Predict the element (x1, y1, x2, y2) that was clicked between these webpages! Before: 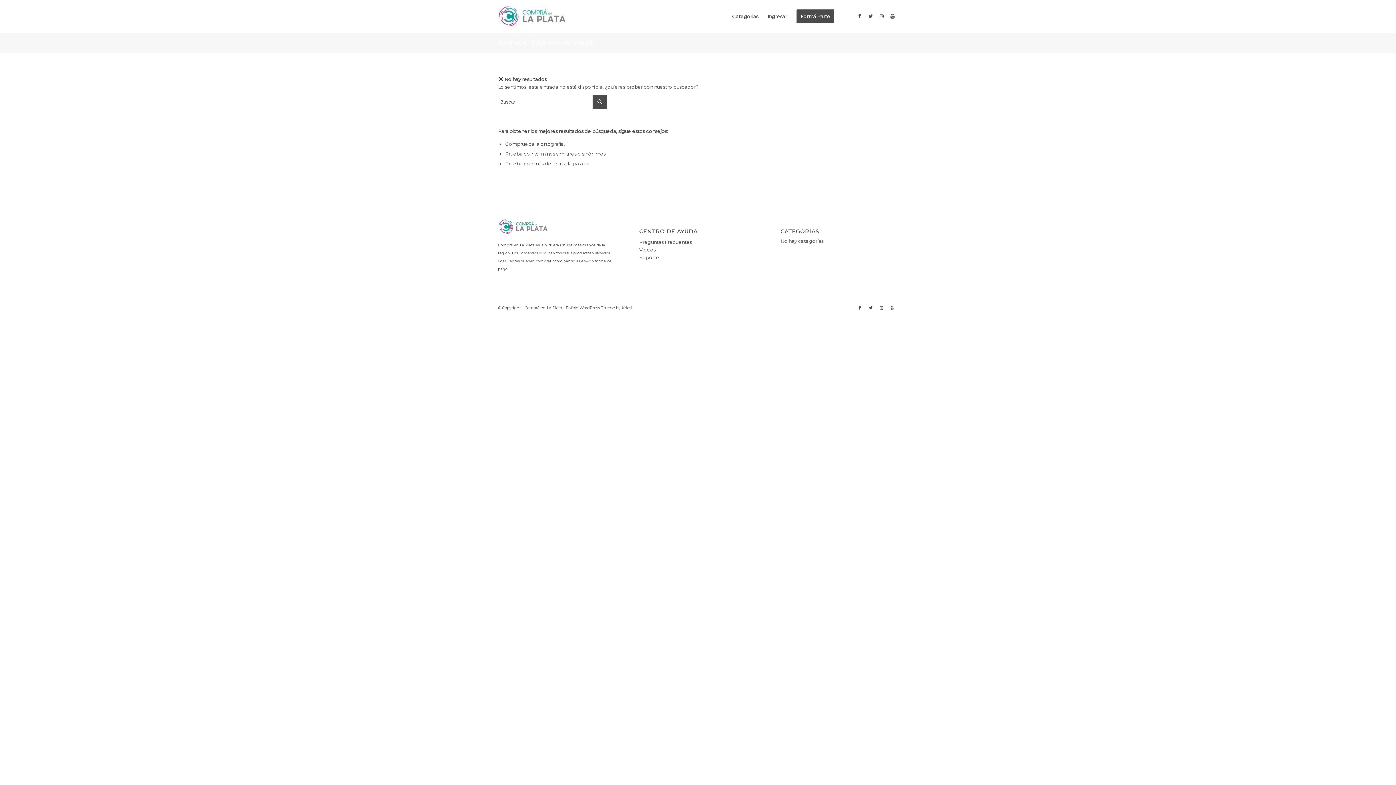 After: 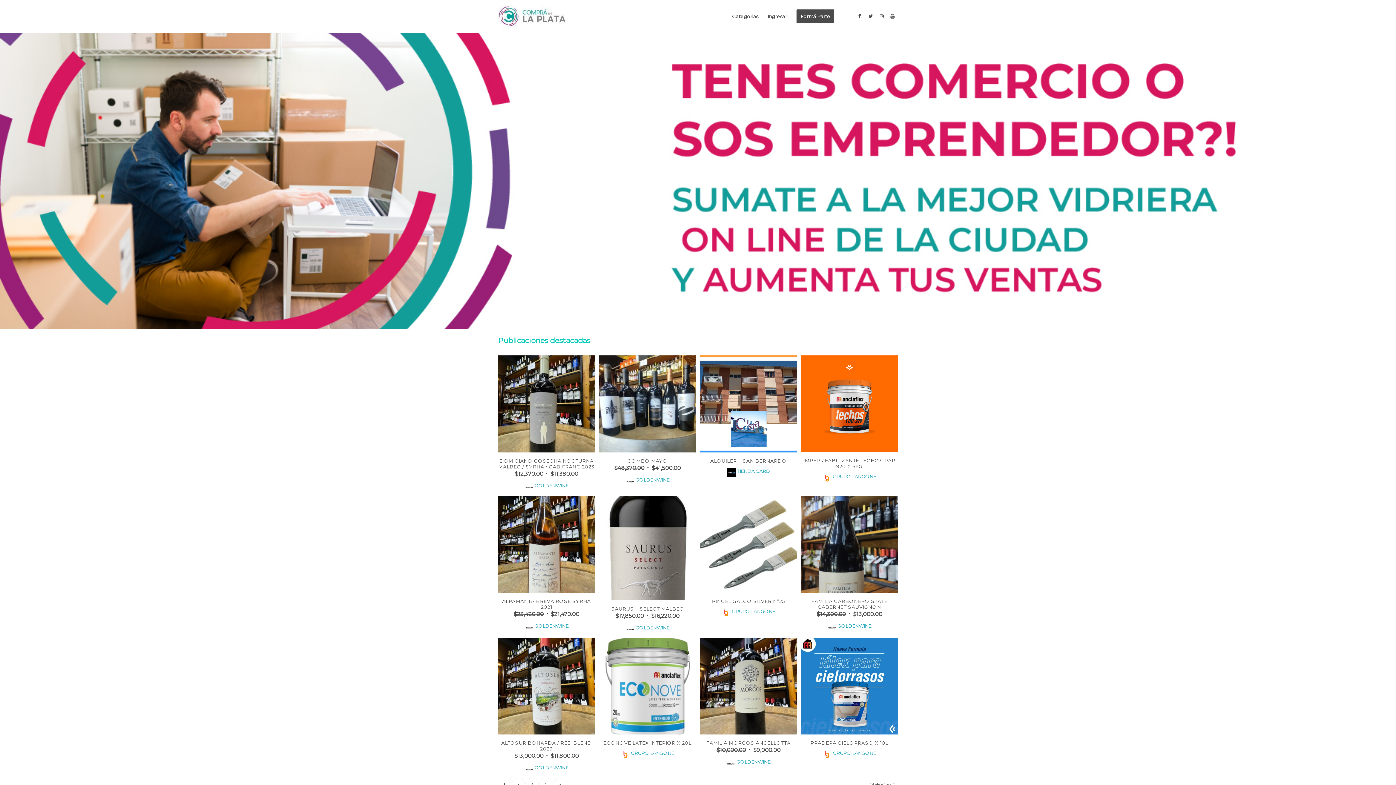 Action: bbox: (498, 0, 566, 32)